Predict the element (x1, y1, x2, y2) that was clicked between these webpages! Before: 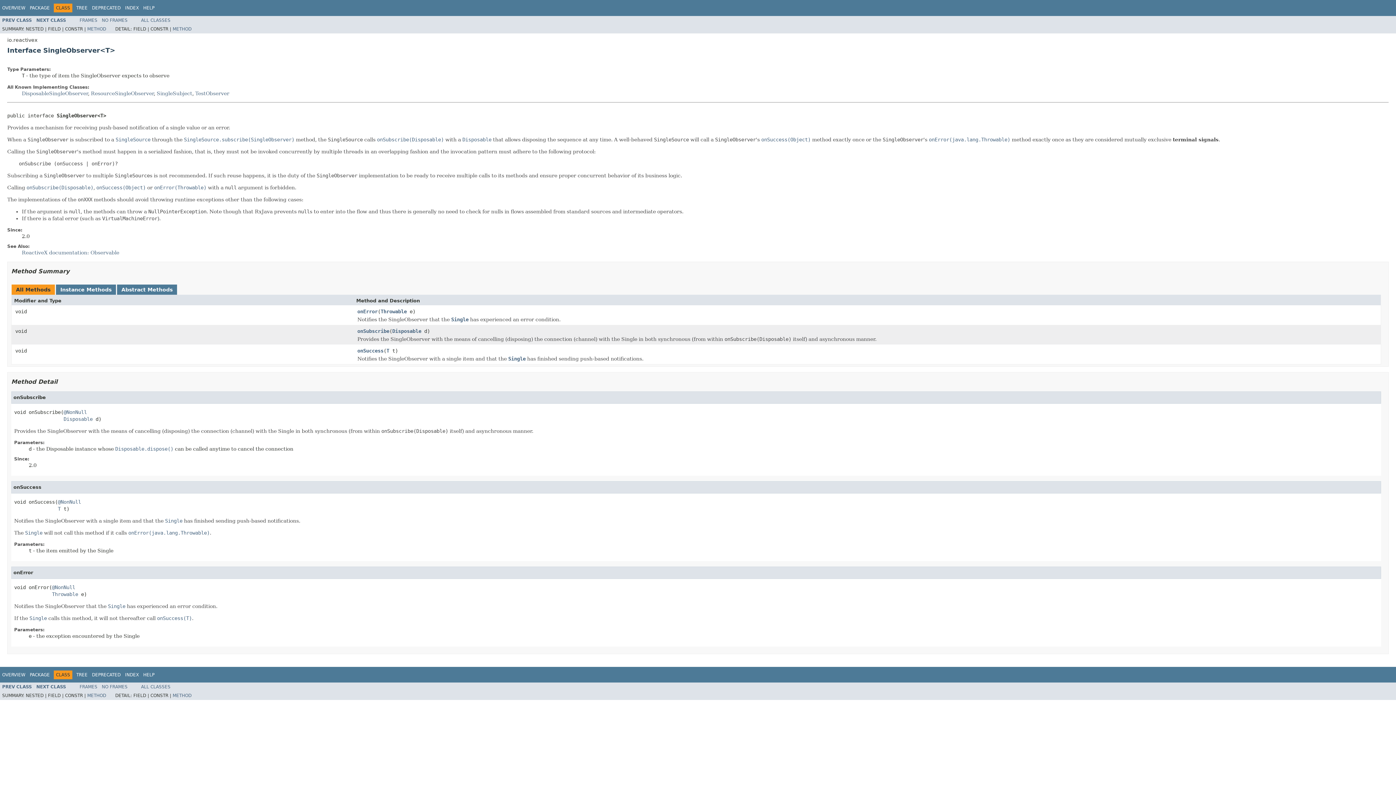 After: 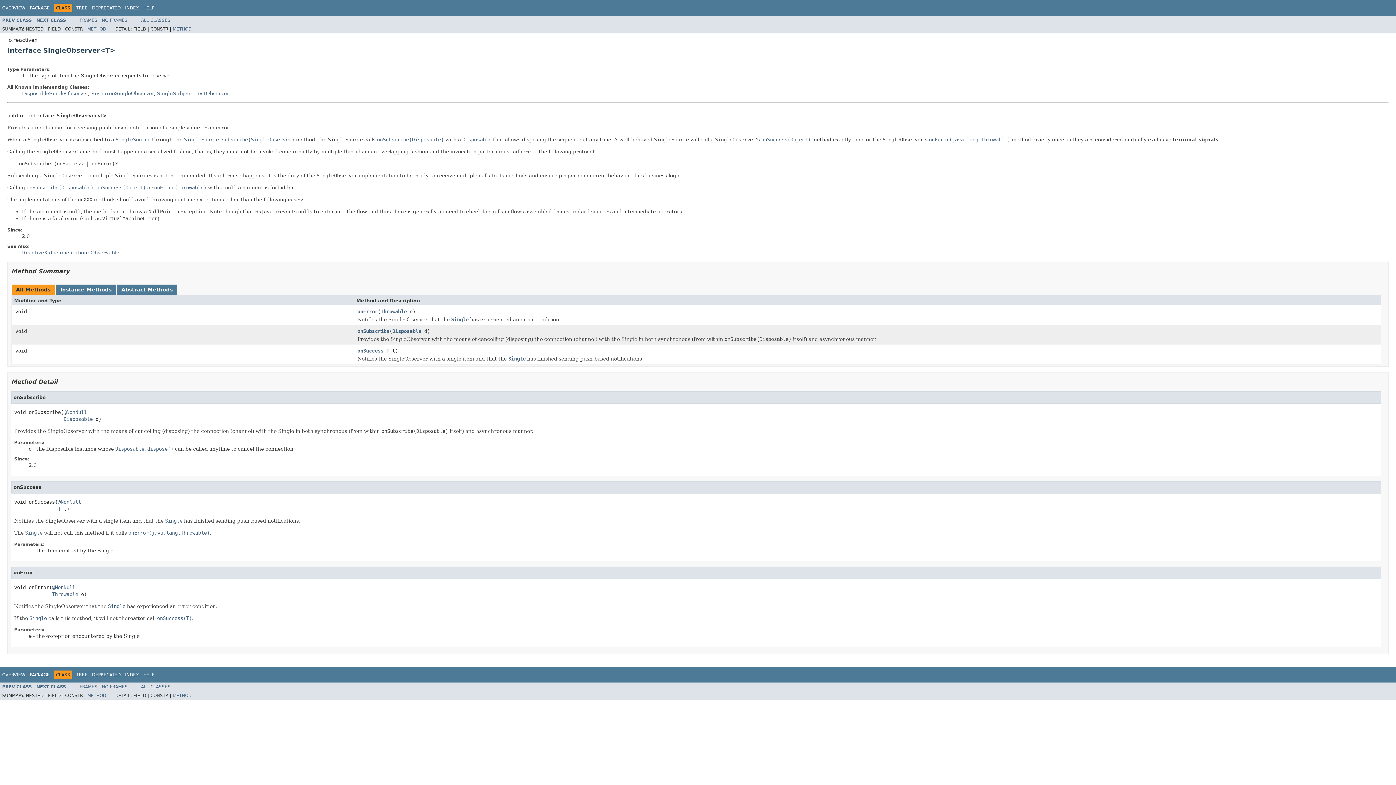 Action: bbox: (357, 328, 389, 335) label: onSubscribe